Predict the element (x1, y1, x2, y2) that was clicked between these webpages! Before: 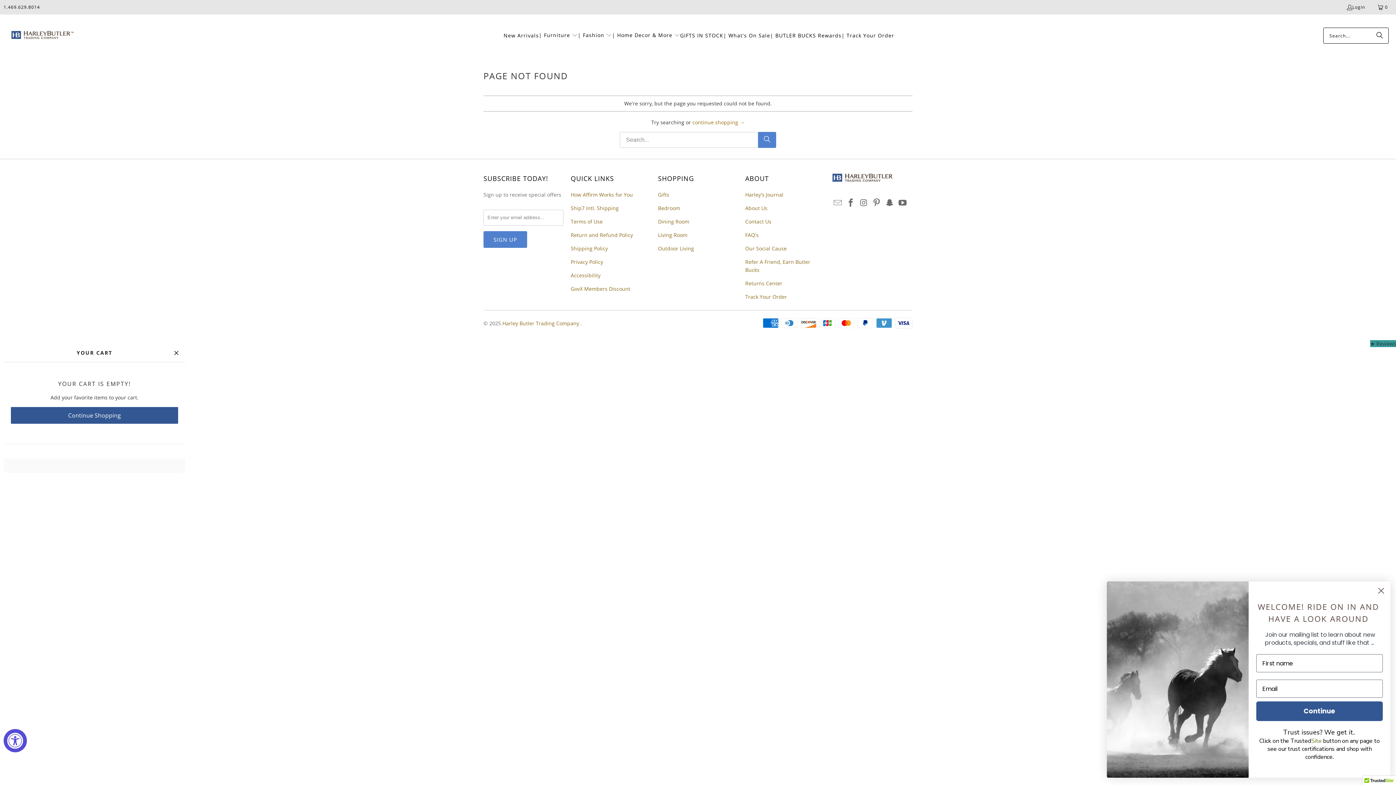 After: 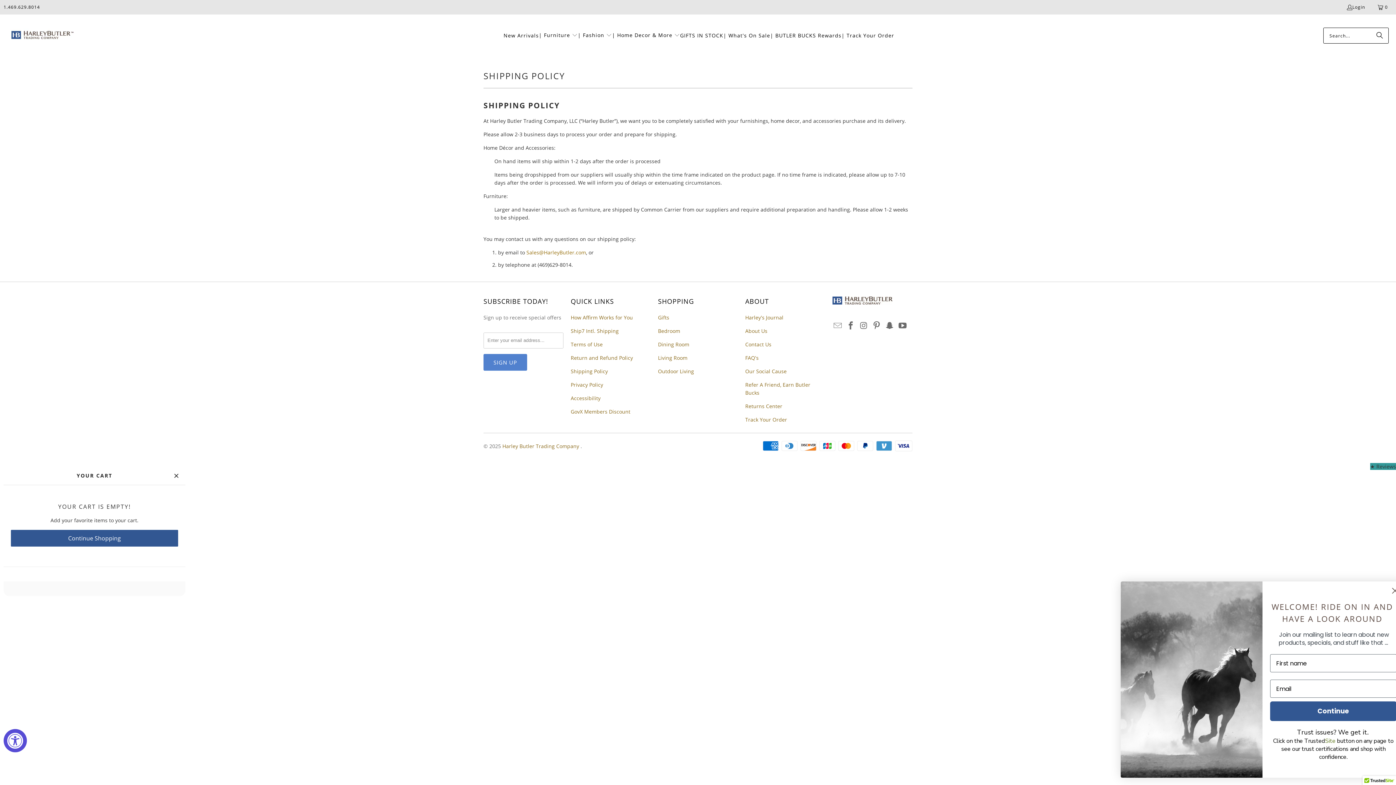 Action: bbox: (570, 244, 608, 251) label: Shipping Policy